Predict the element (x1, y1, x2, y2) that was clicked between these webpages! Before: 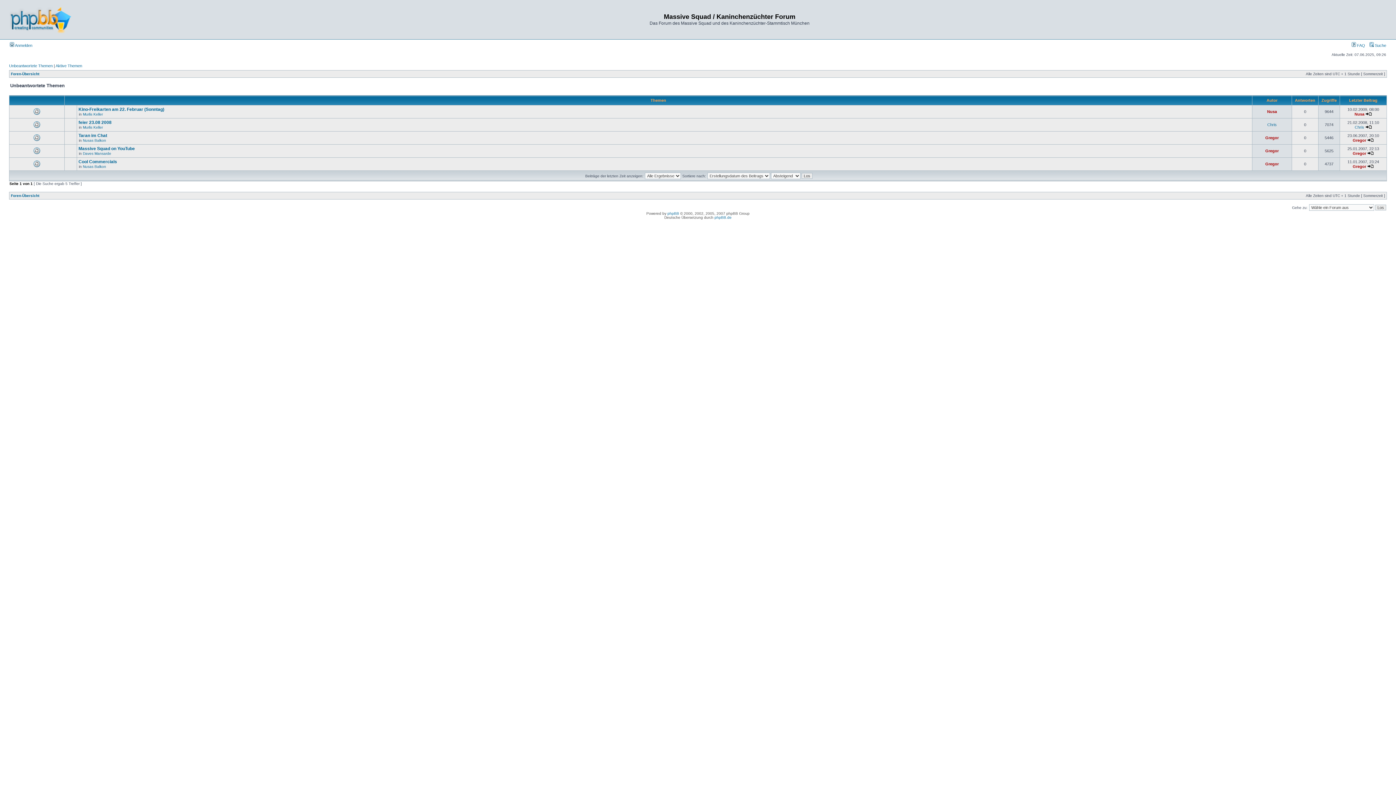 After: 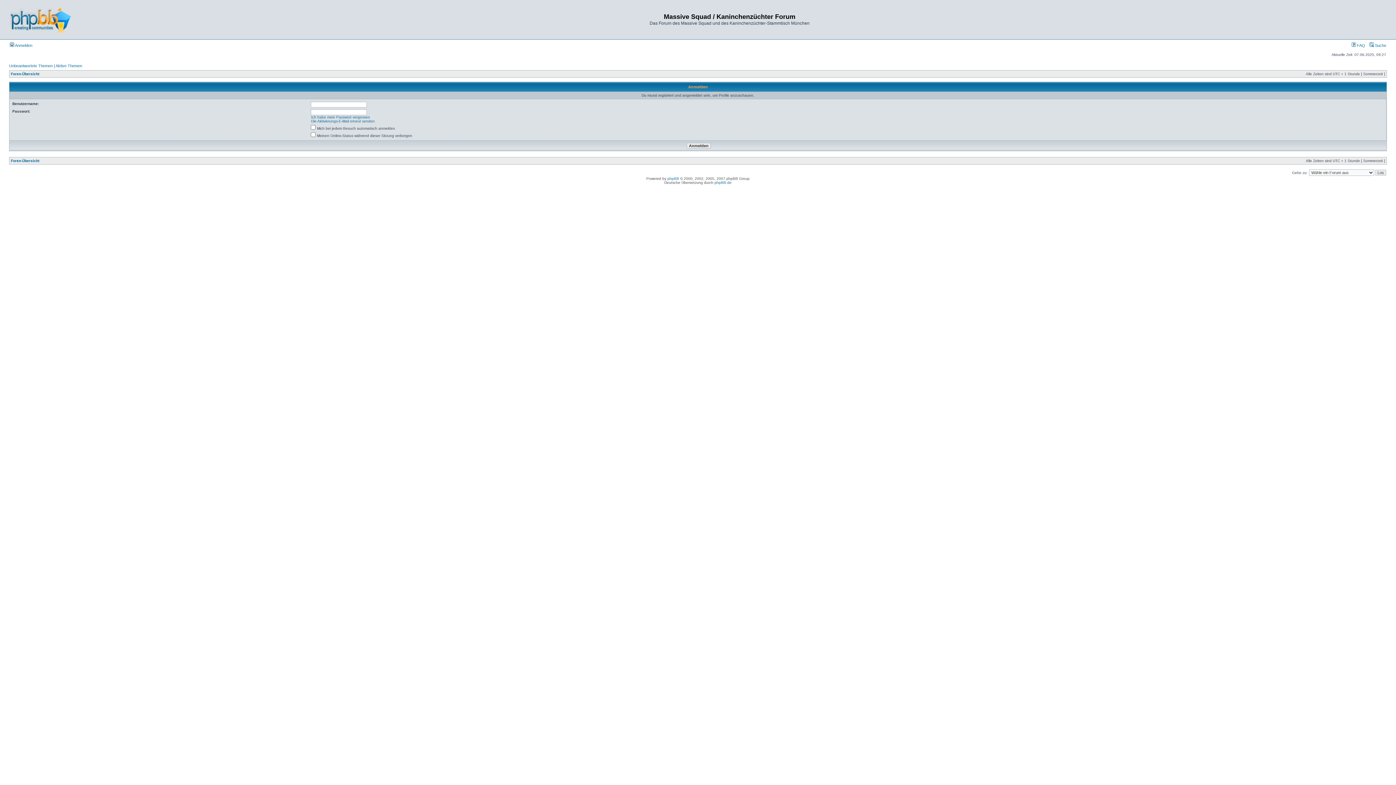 Action: bbox: (1265, 161, 1279, 166) label: Gregor